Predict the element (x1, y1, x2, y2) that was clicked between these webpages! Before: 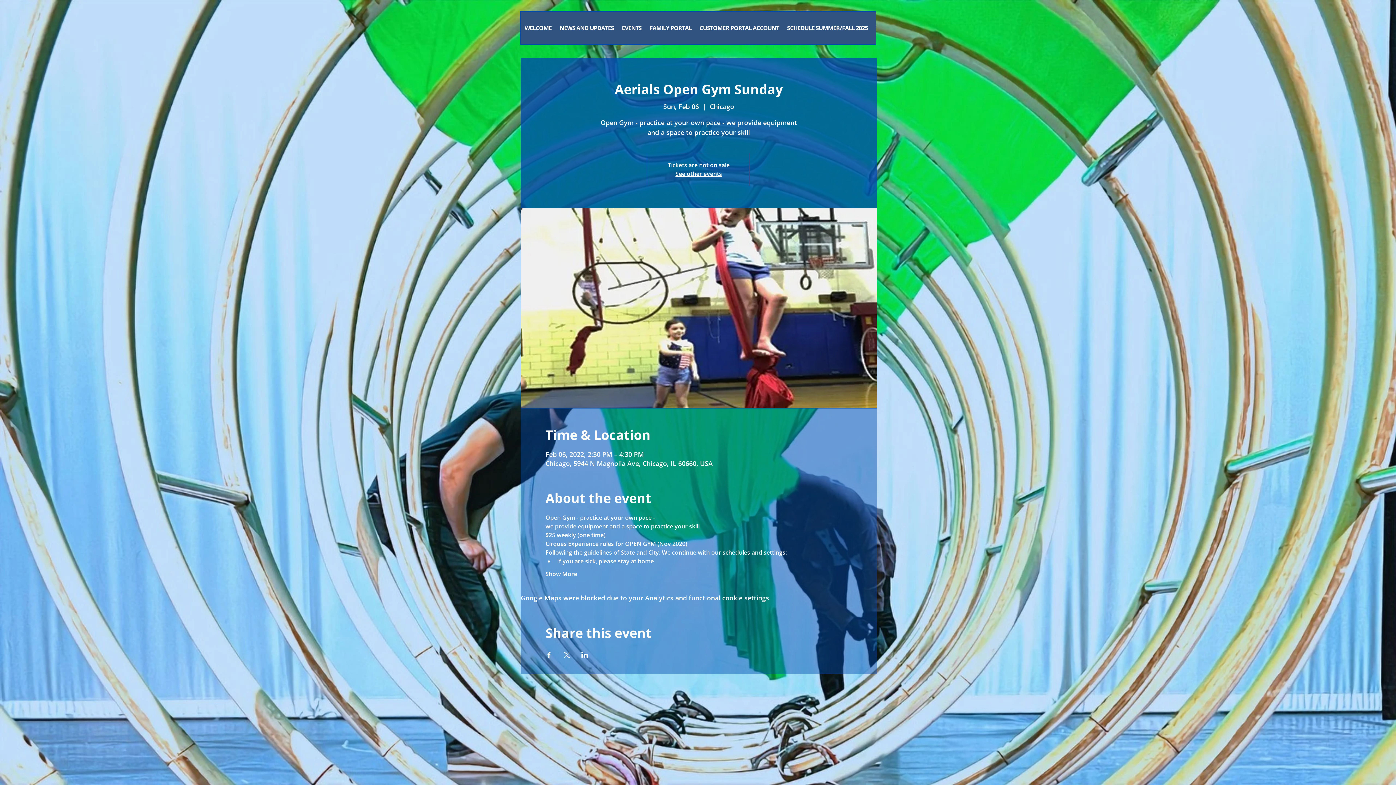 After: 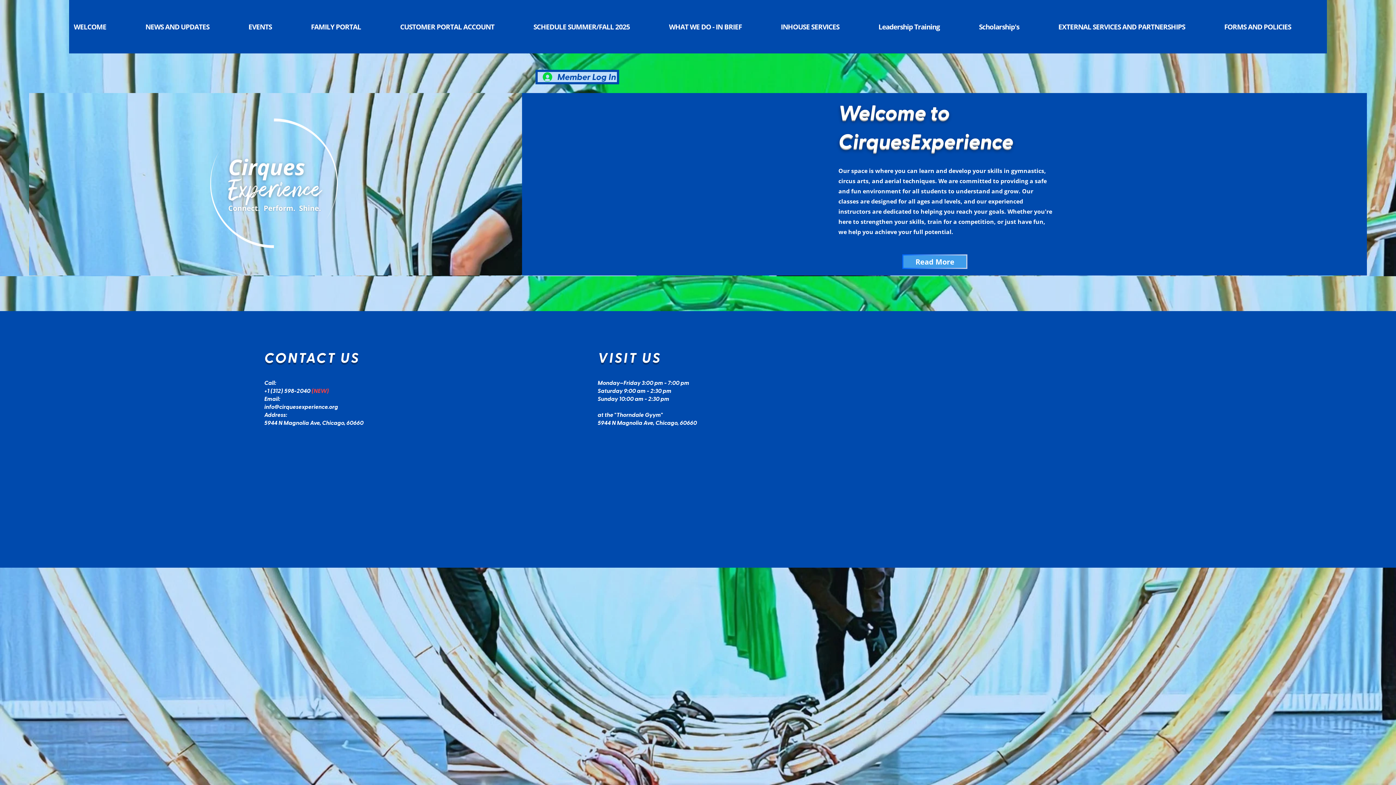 Action: label: See other events bbox: (675, 169, 722, 177)